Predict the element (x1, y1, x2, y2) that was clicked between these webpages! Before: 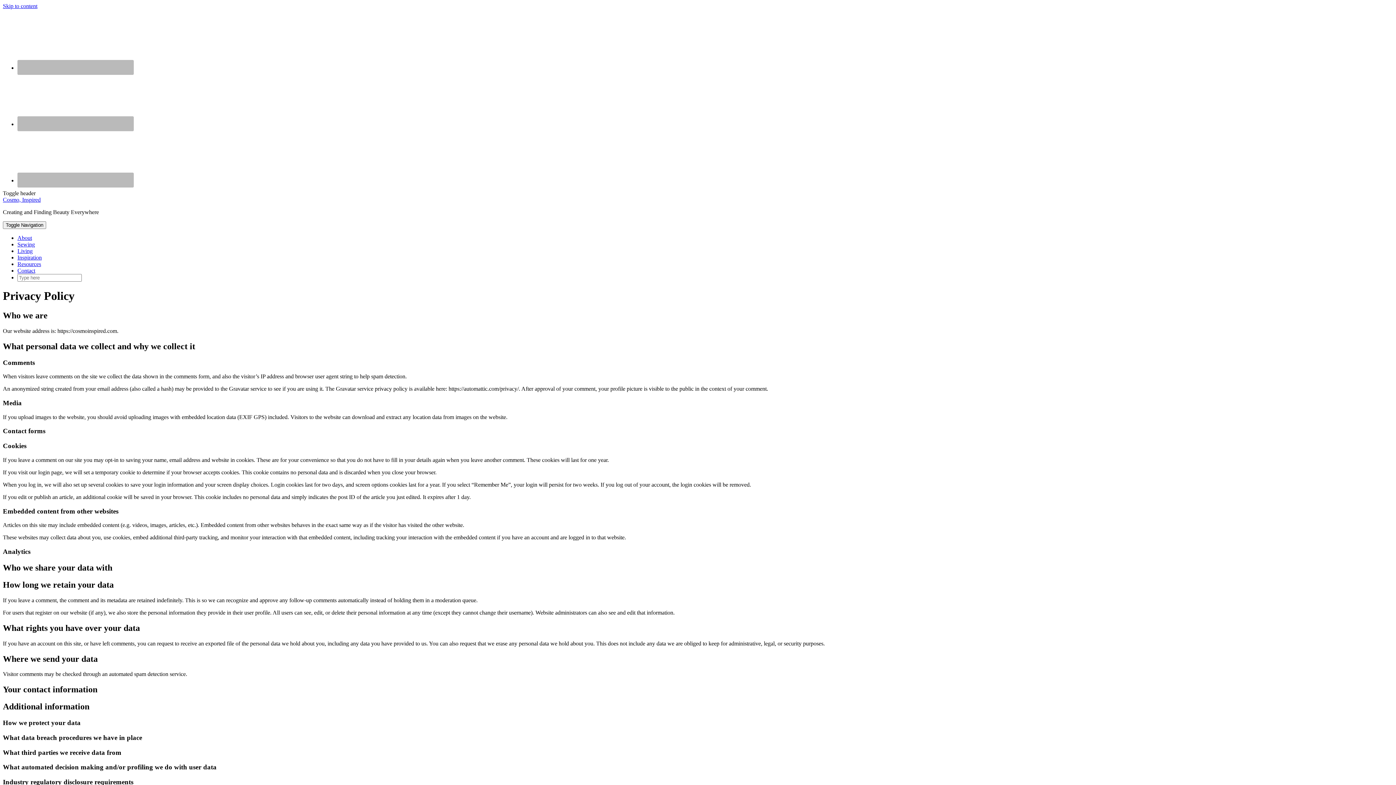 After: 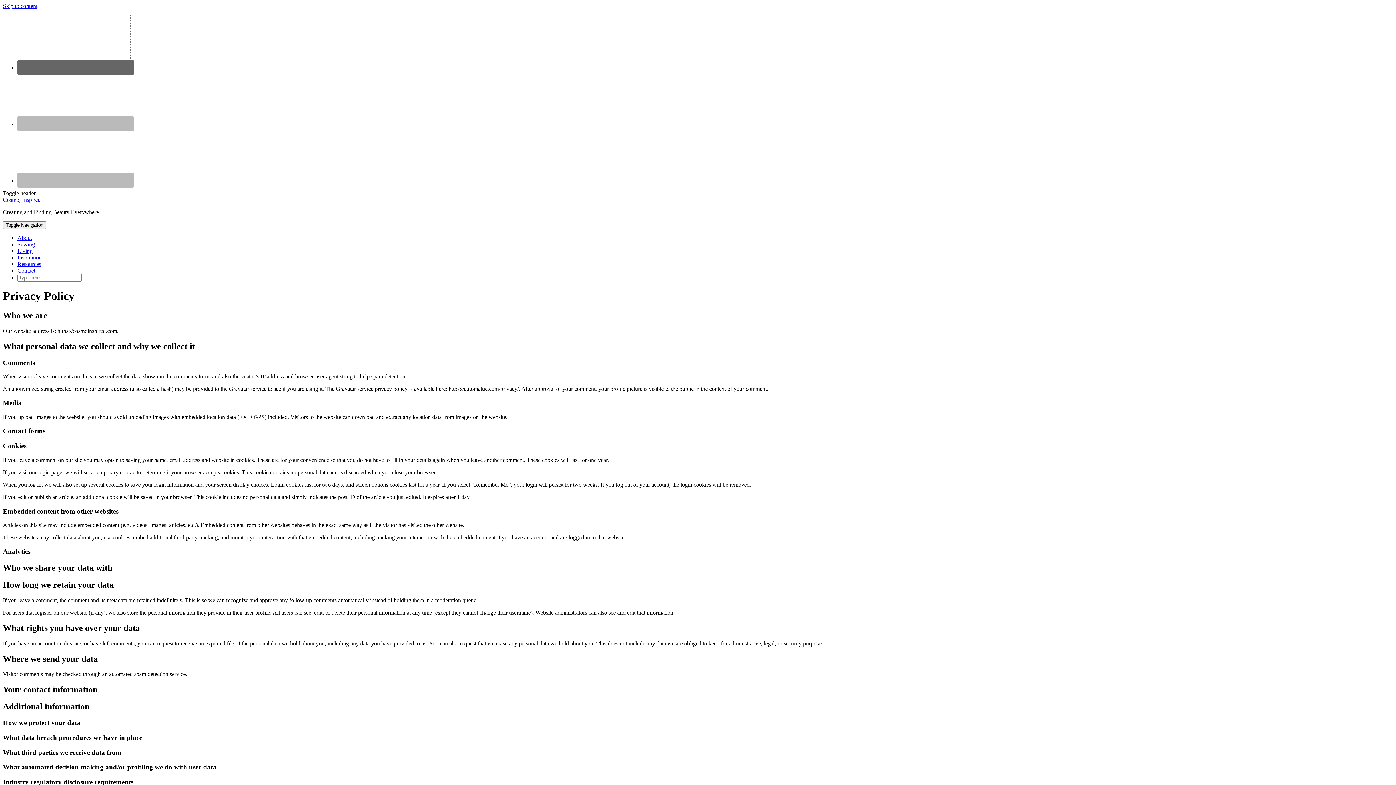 Action: bbox: (17, 60, 133, 74)